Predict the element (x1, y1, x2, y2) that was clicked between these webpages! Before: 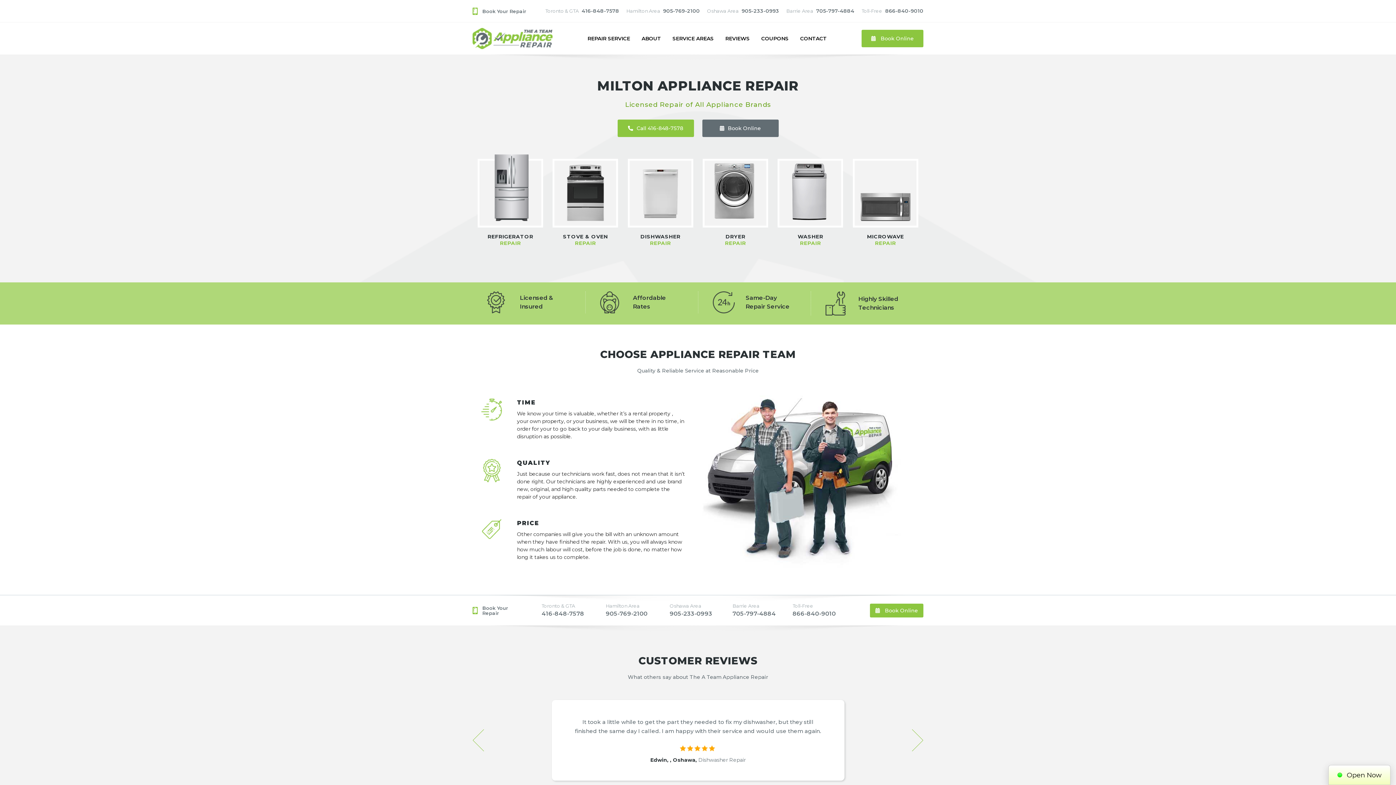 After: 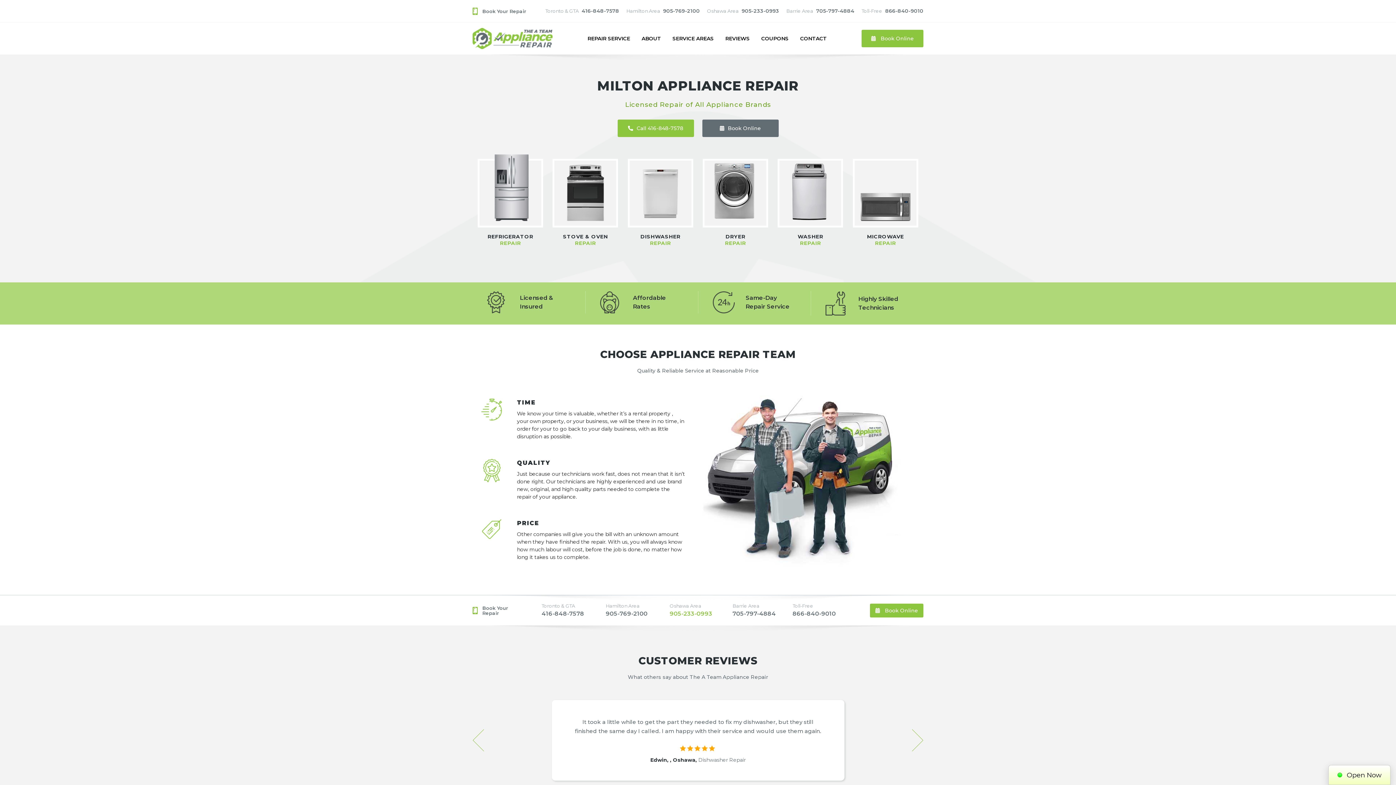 Action: bbox: (669, 609, 712, 618) label: 905-233-0993